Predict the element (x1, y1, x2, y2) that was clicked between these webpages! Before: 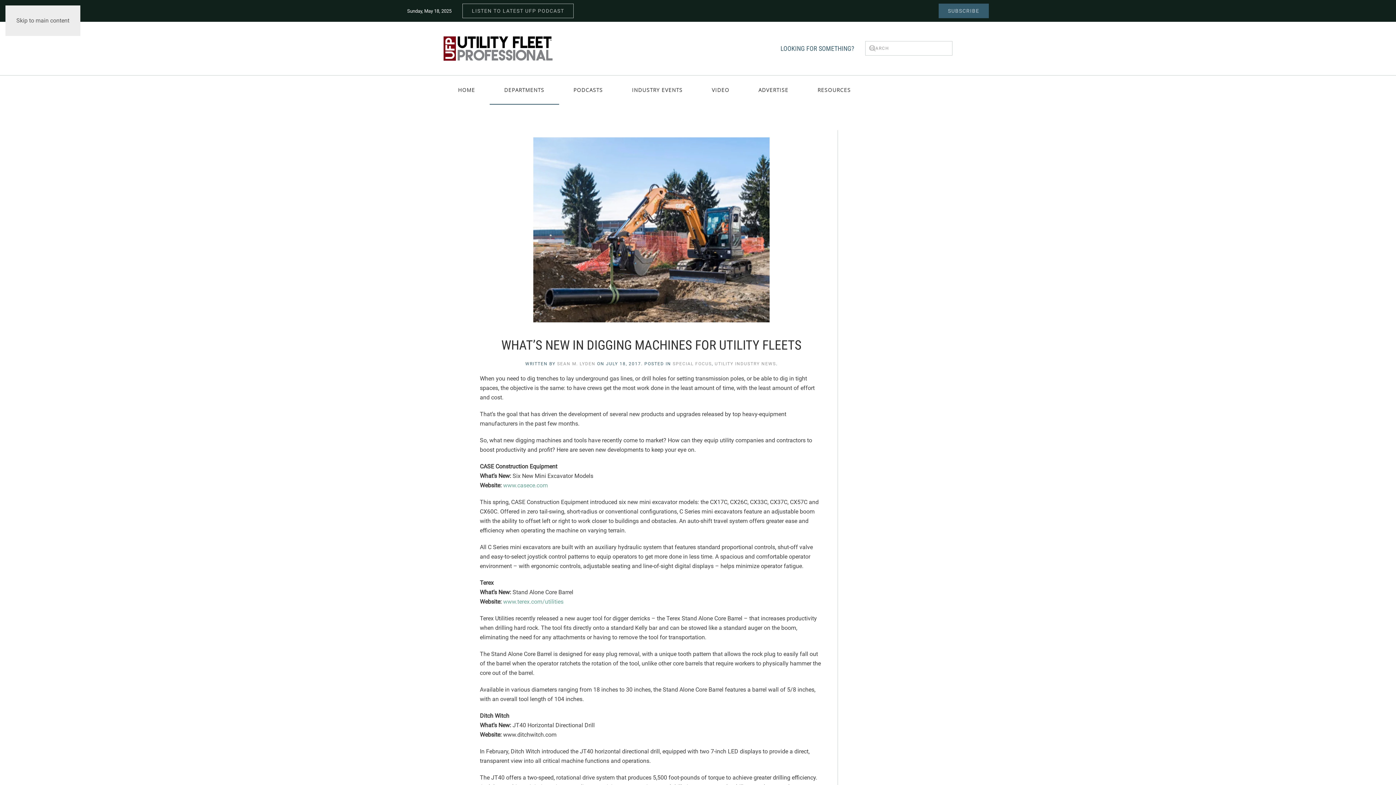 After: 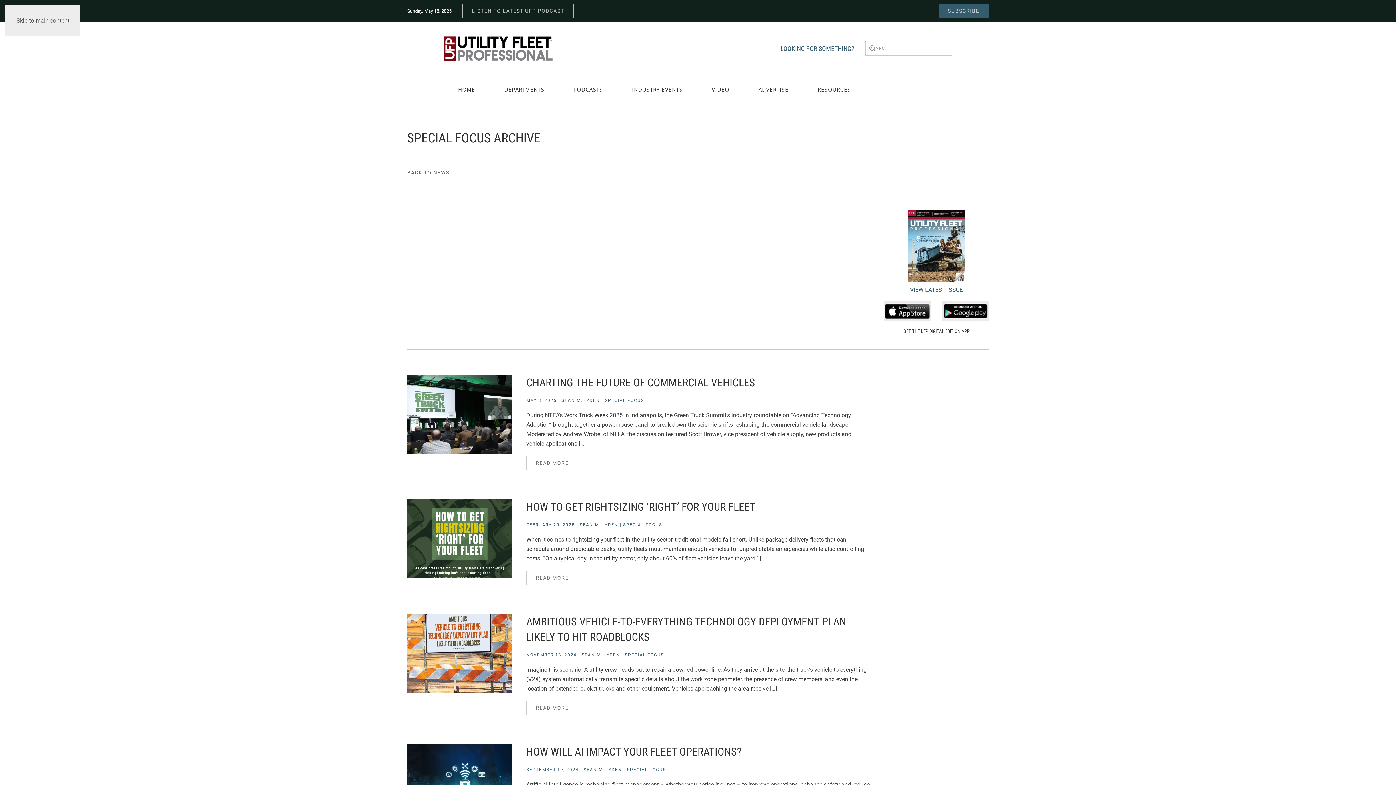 Action: label: SPECIAL FOCUS bbox: (672, 361, 712, 366)